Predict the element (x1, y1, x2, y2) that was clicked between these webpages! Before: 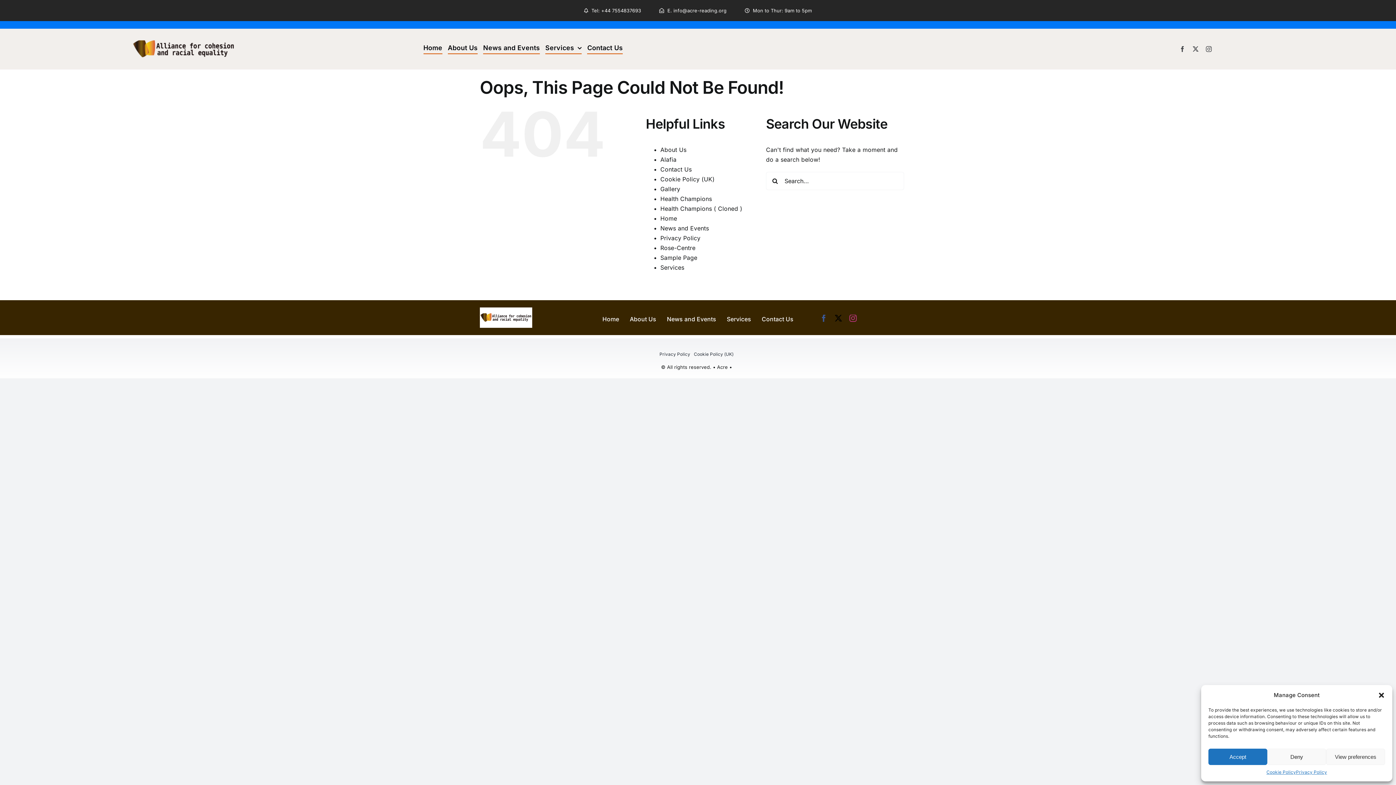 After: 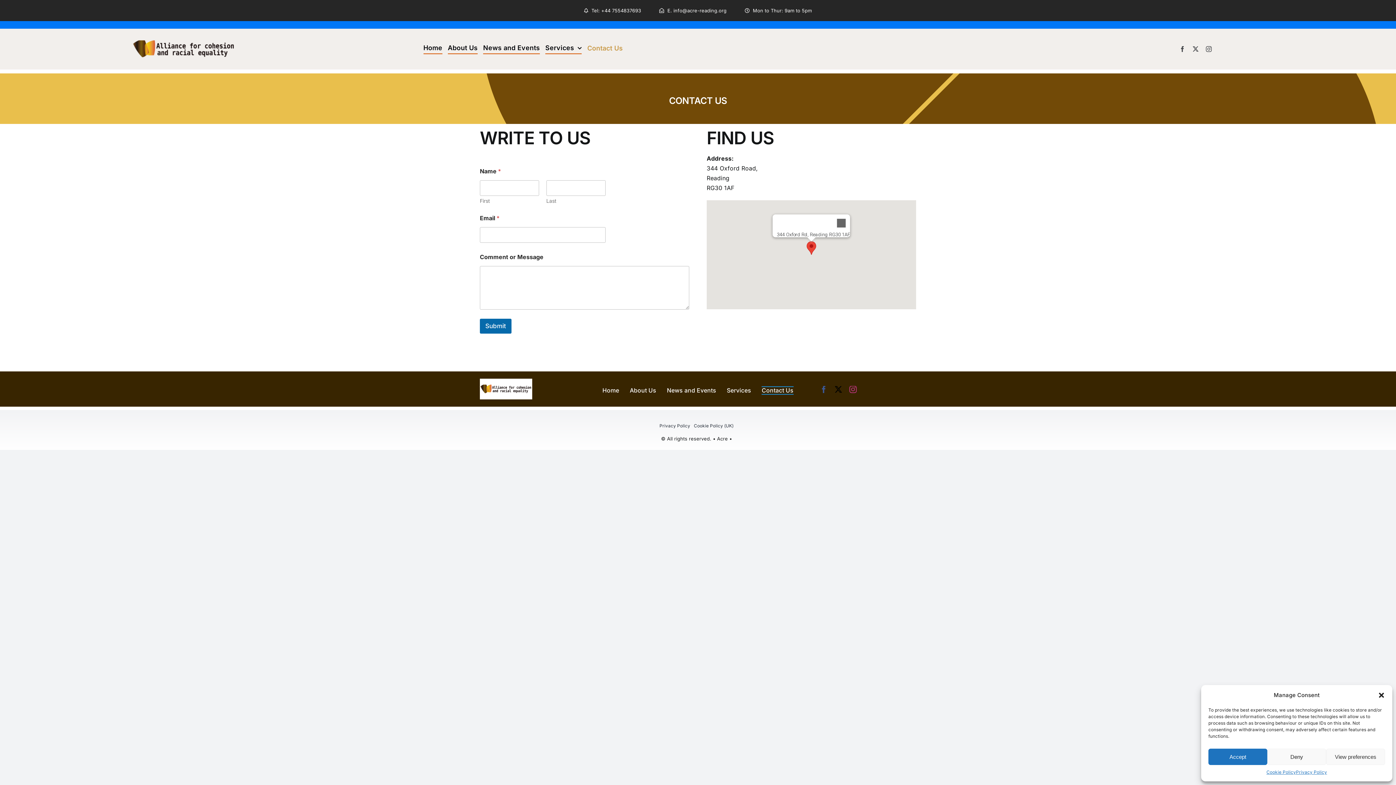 Action: label: Contact Us bbox: (660, 165, 691, 173)